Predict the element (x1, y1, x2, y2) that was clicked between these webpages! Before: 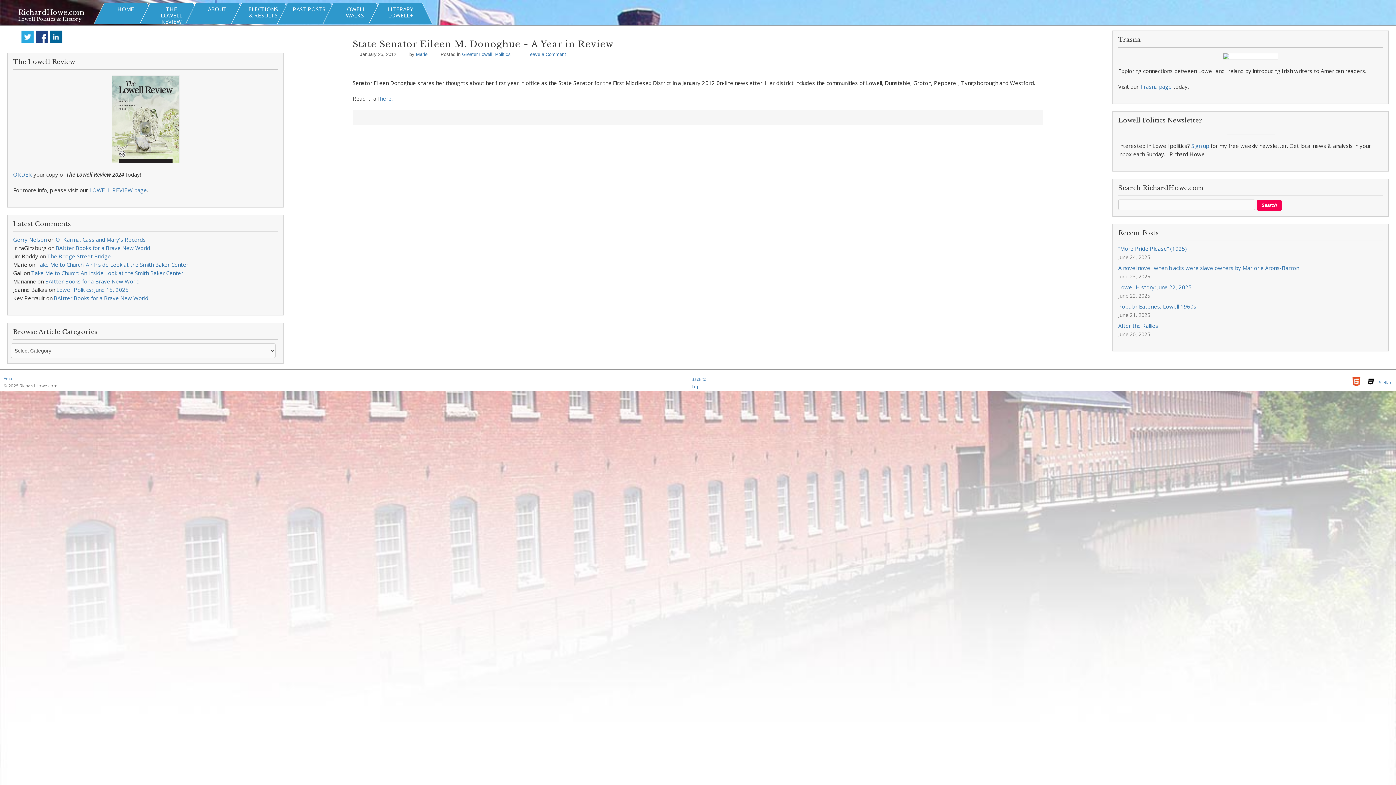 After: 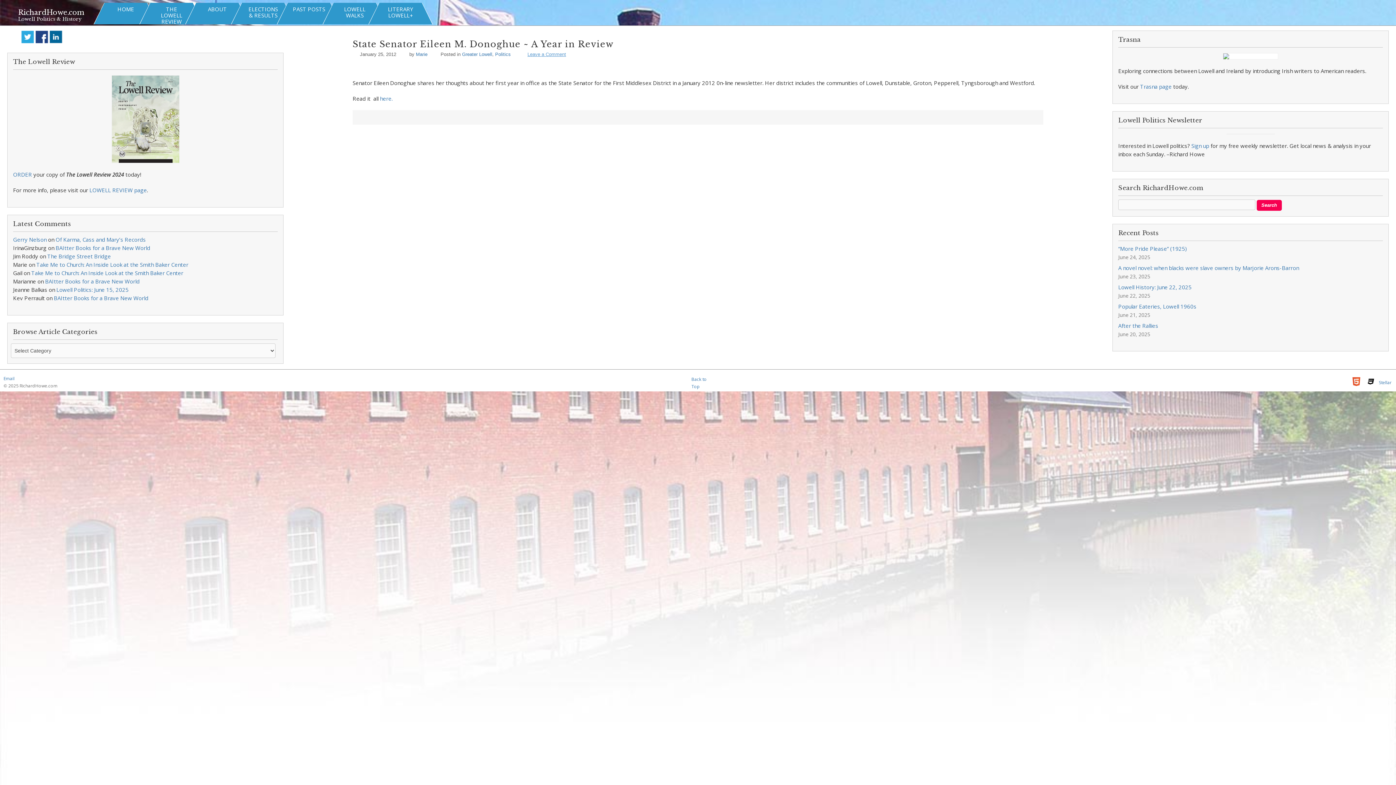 Action: label: Leave a Comment bbox: (527, 51, 566, 57)